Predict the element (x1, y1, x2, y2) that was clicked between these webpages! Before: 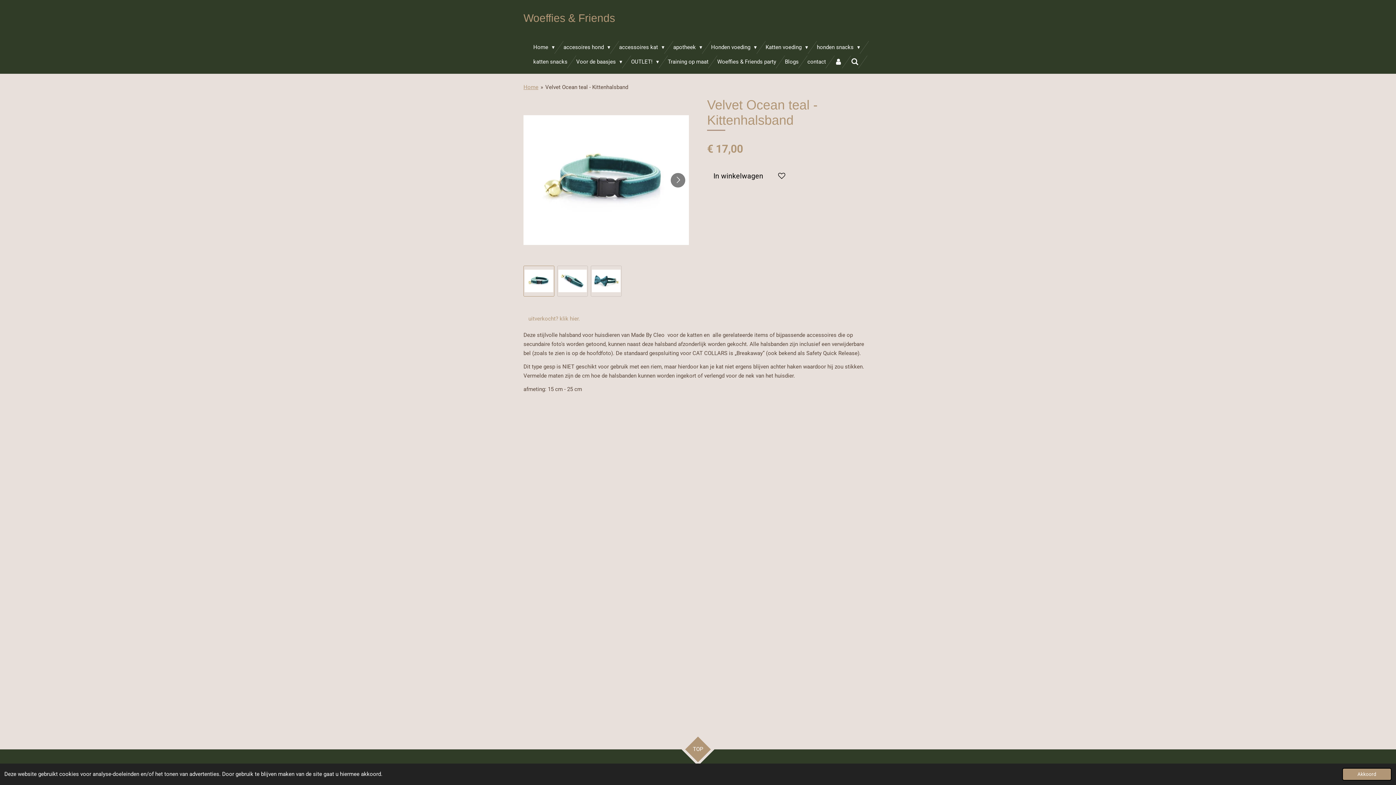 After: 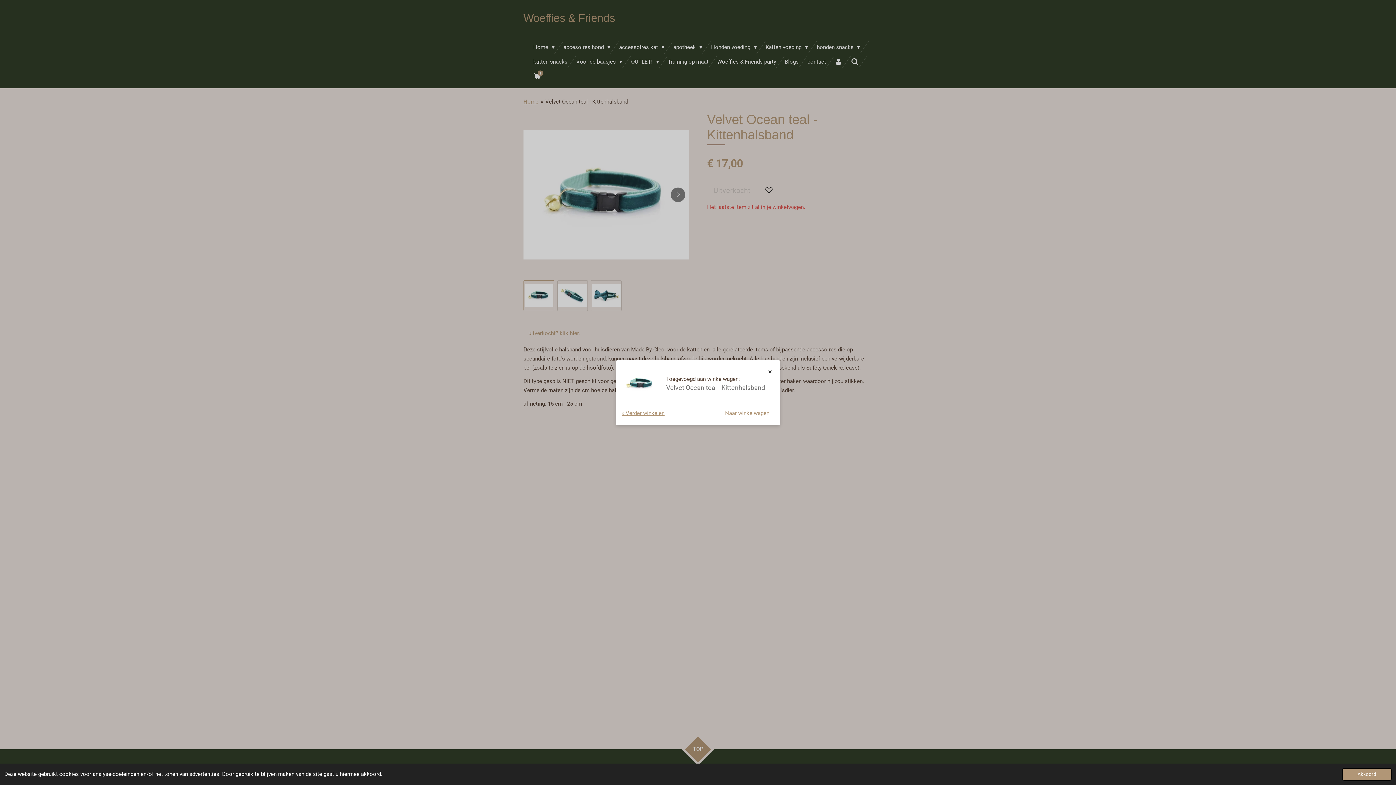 Action: bbox: (707, 166, 769, 185) label: In winkelwagen